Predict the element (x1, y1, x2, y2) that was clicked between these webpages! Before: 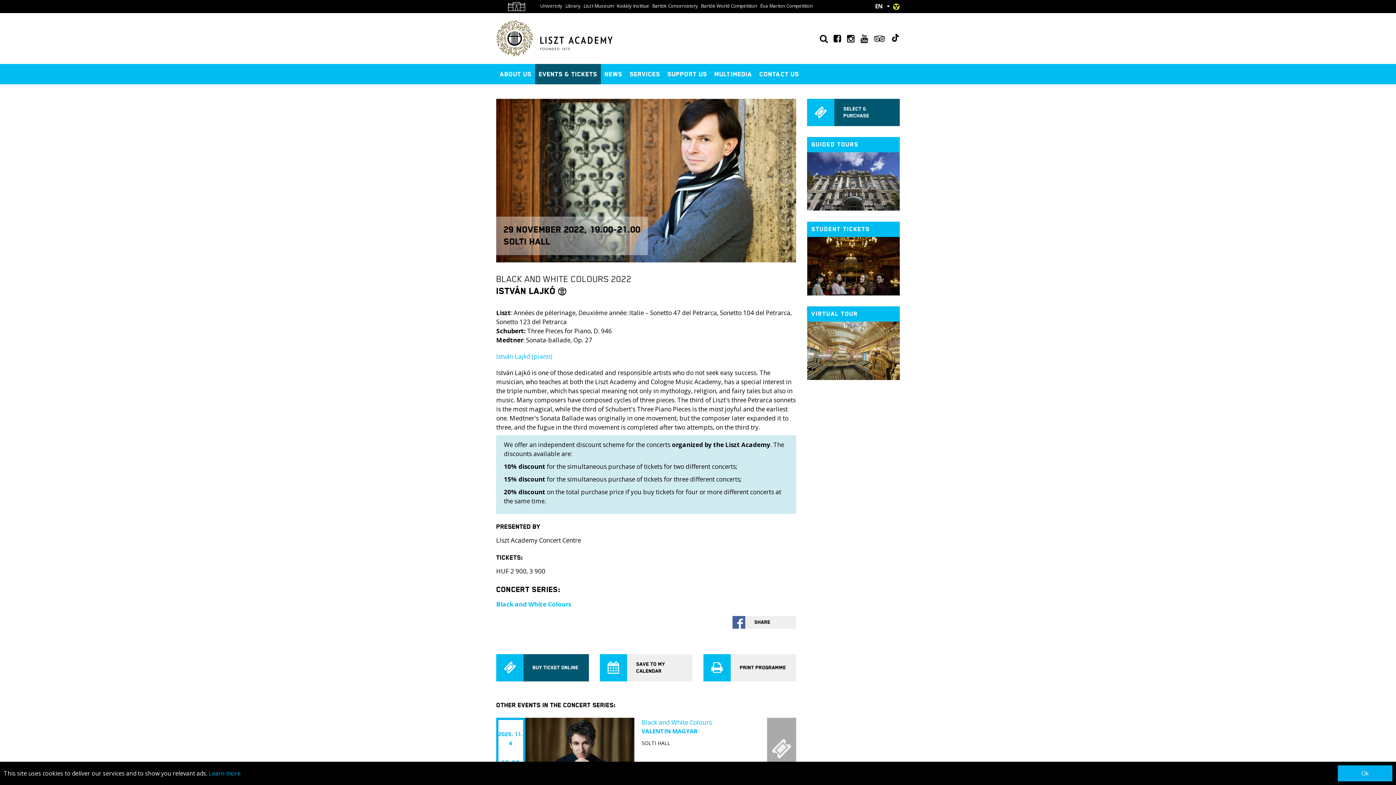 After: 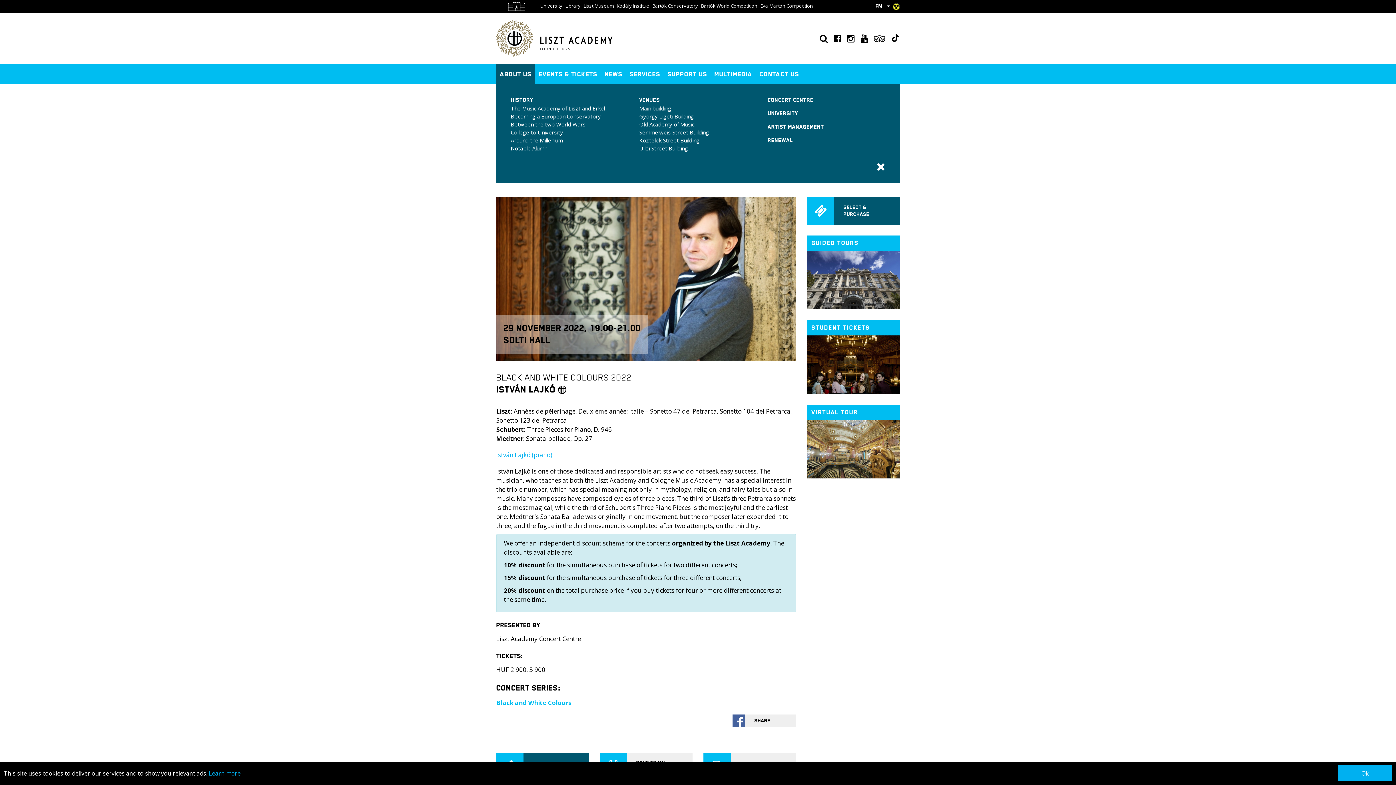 Action: bbox: (496, 63, 535, 84) label: ABOUT US